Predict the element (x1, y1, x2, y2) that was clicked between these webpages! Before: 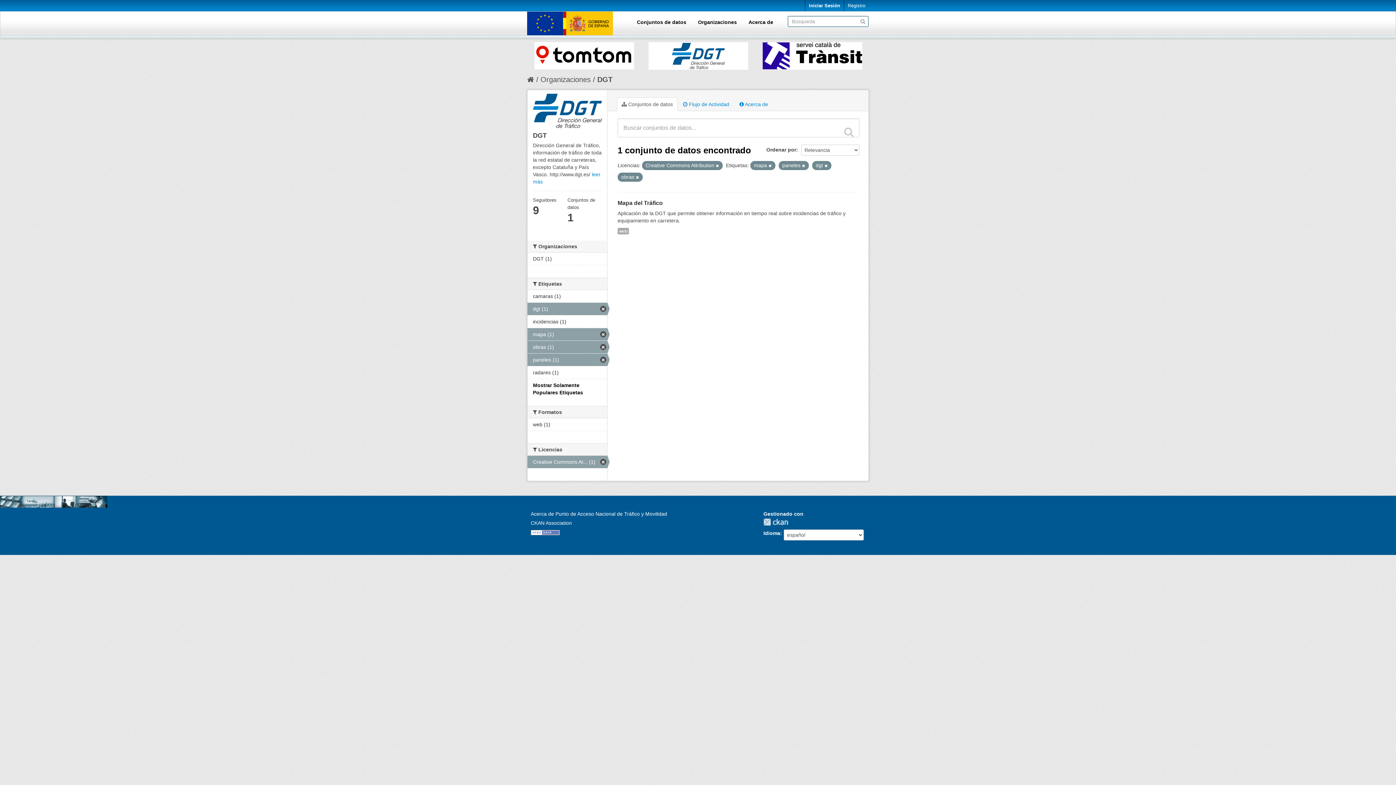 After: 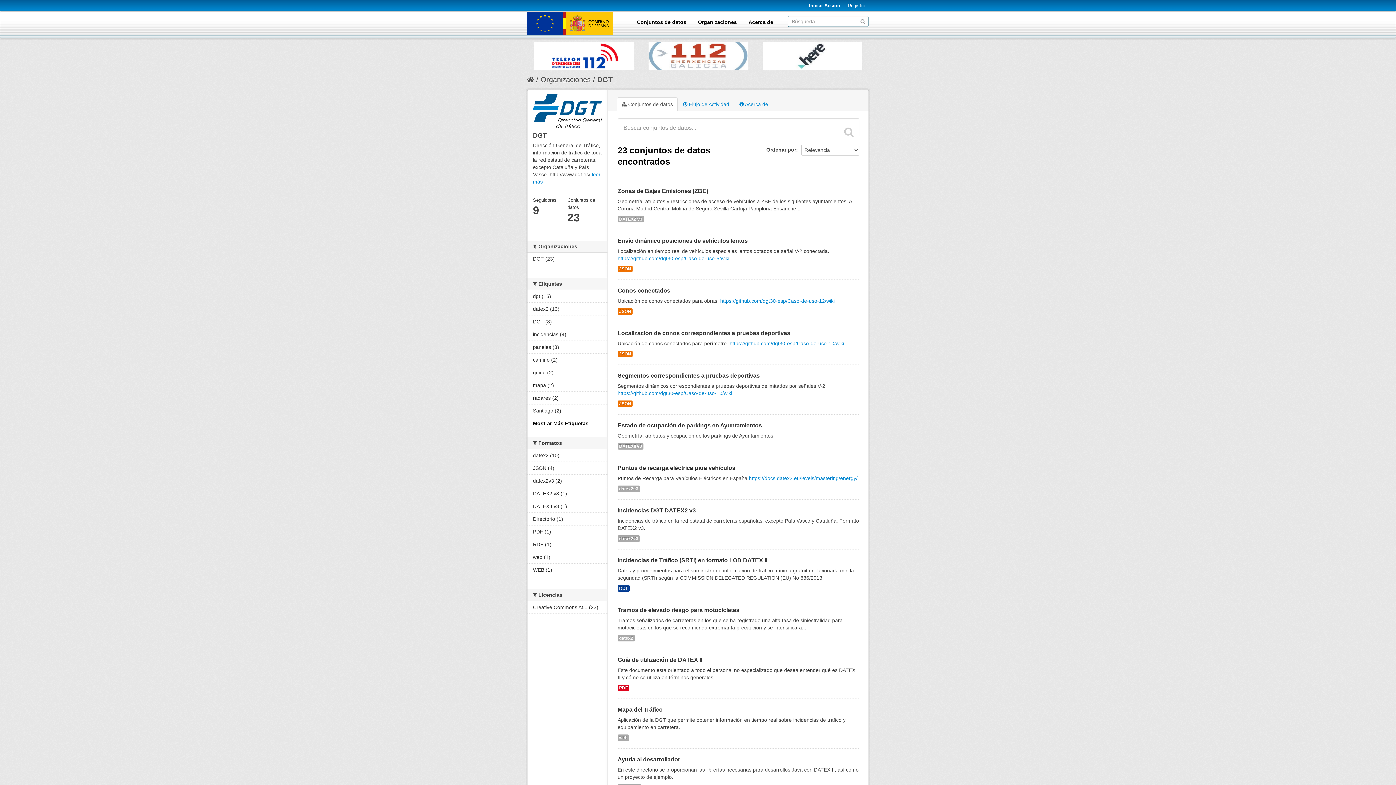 Action: bbox: (533, 93, 602, 127)